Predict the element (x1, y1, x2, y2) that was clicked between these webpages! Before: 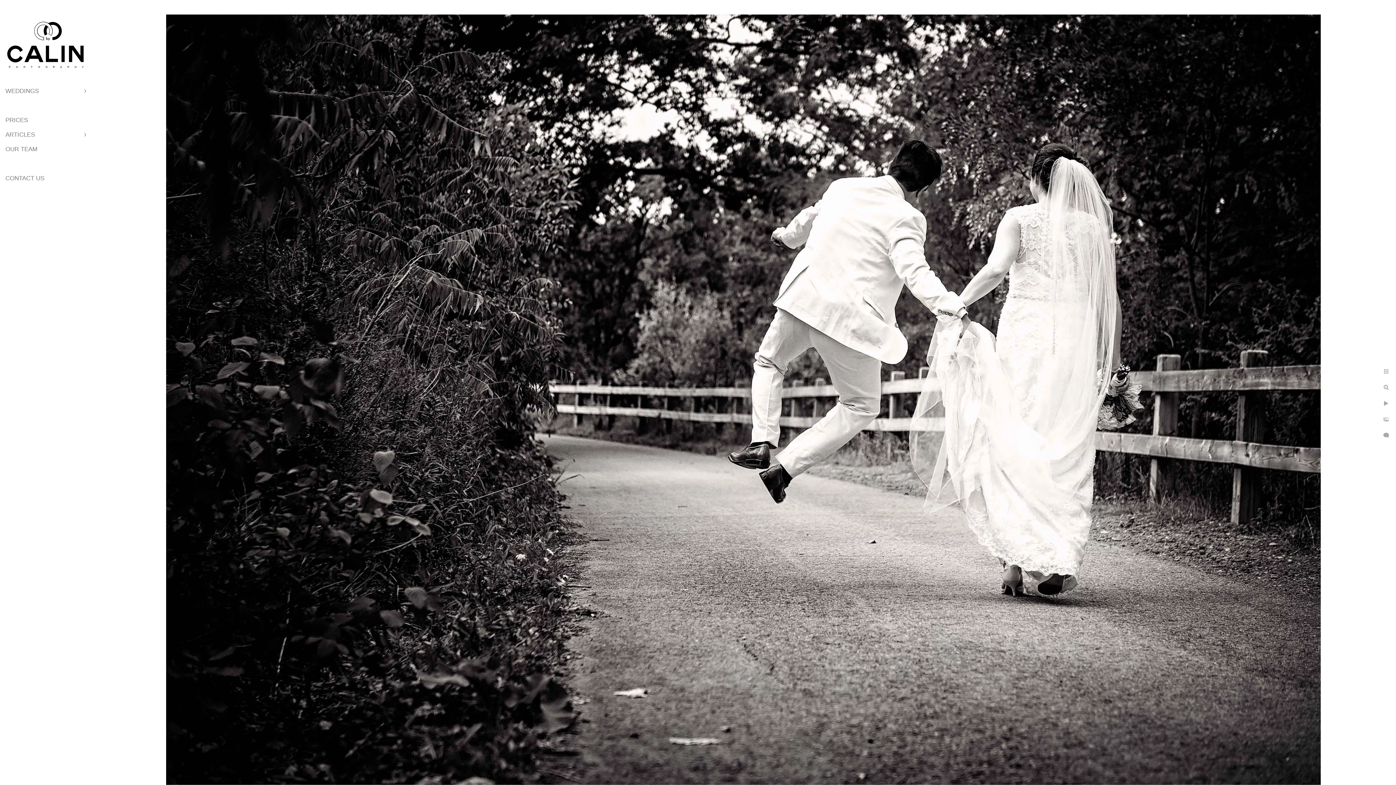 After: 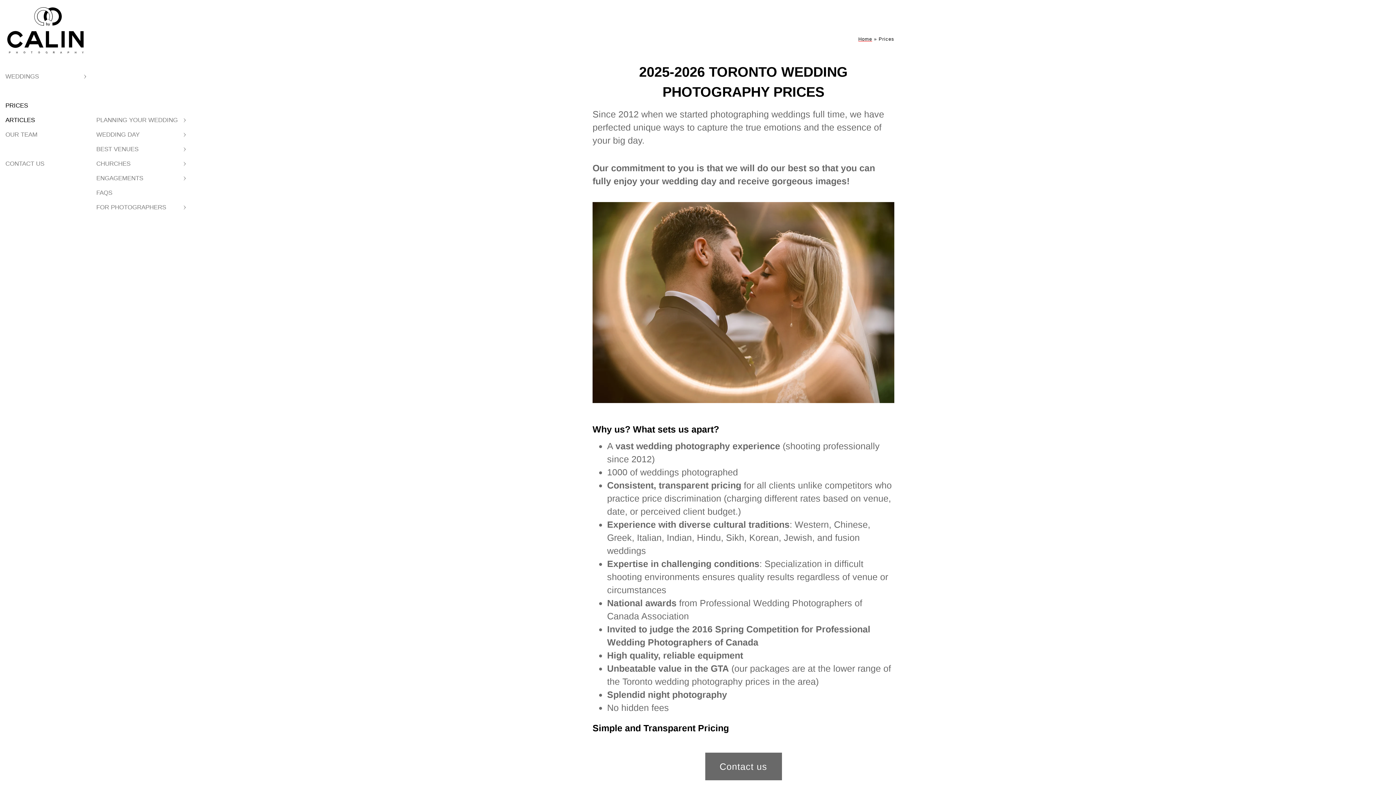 Action: bbox: (5, 116, 28, 123) label: PRICES